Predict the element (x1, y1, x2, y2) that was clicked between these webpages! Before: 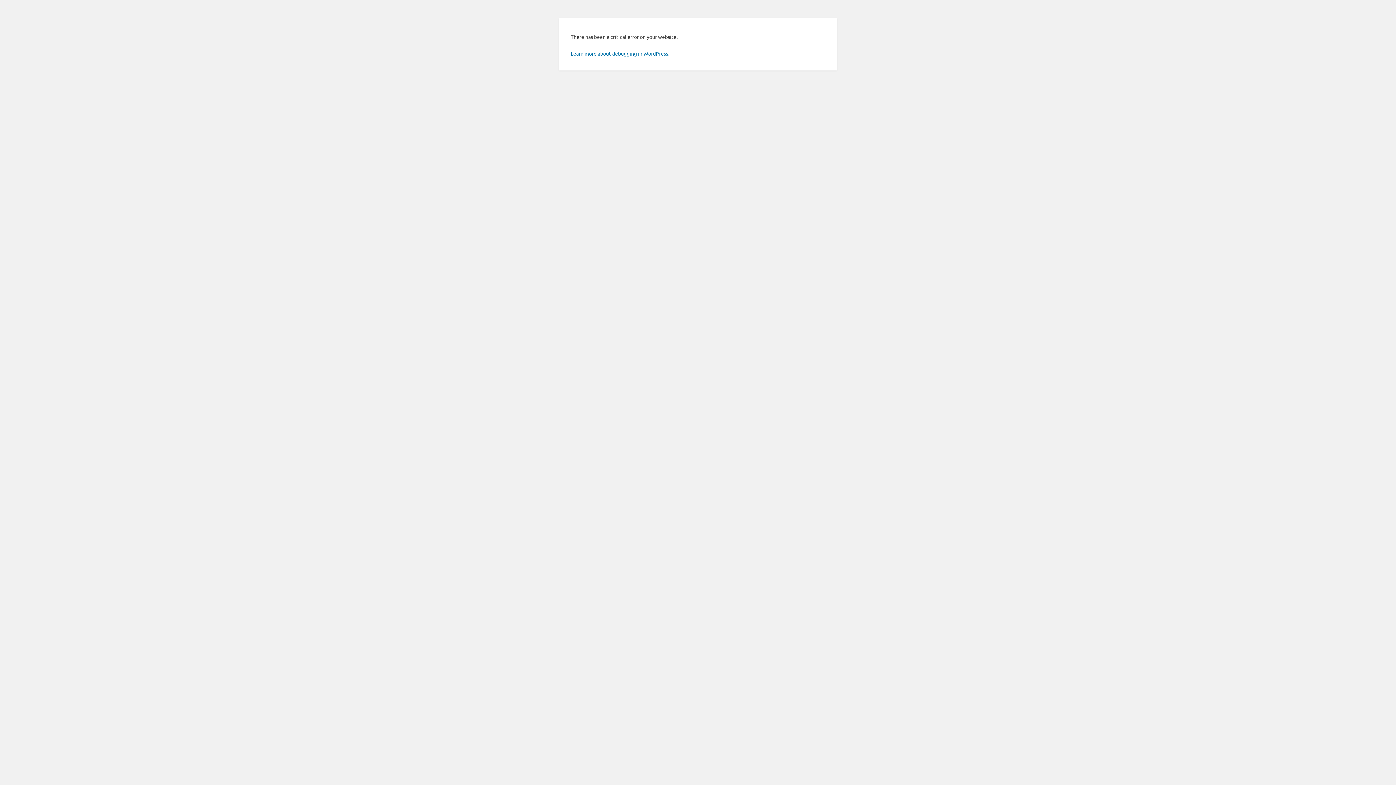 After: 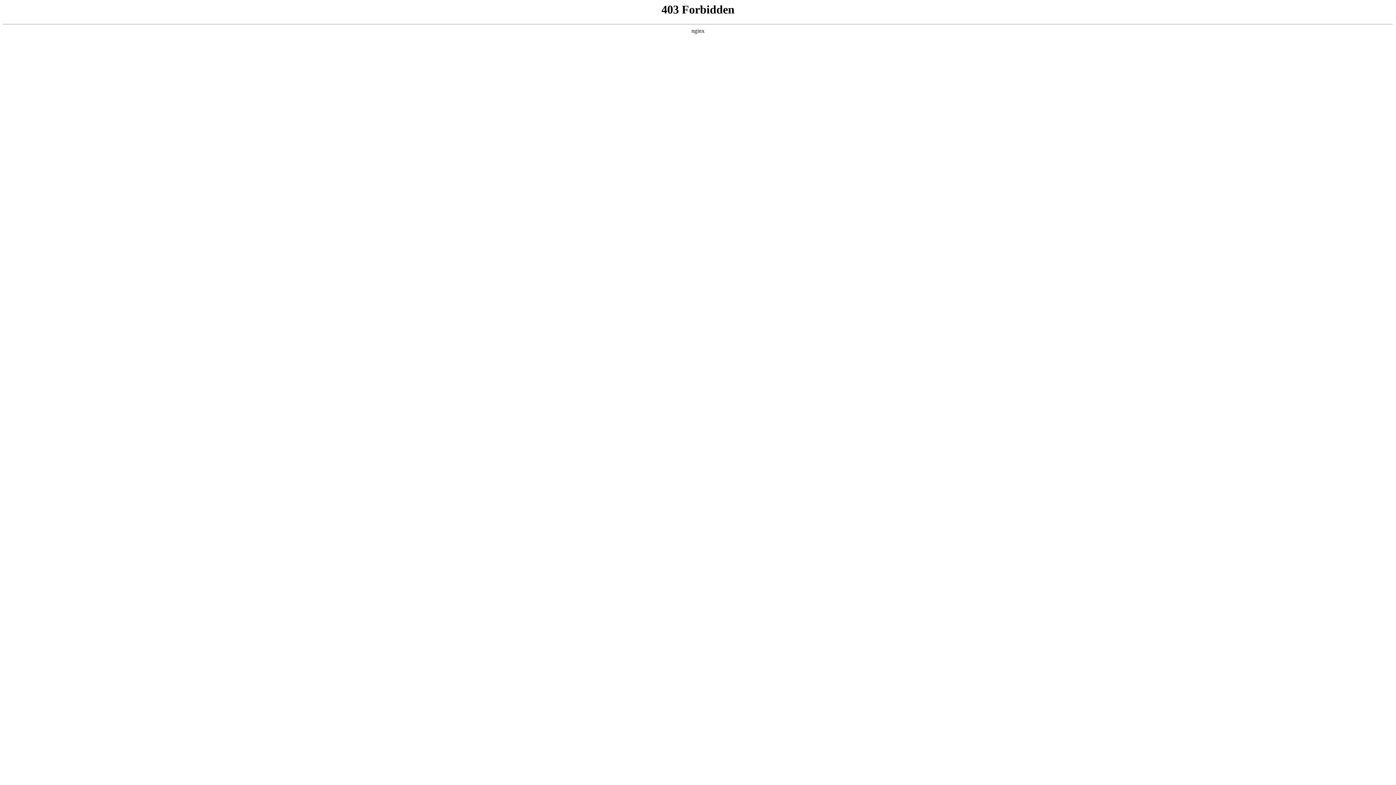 Action: label: Learn more about debugging in WordPress. bbox: (570, 50, 669, 56)